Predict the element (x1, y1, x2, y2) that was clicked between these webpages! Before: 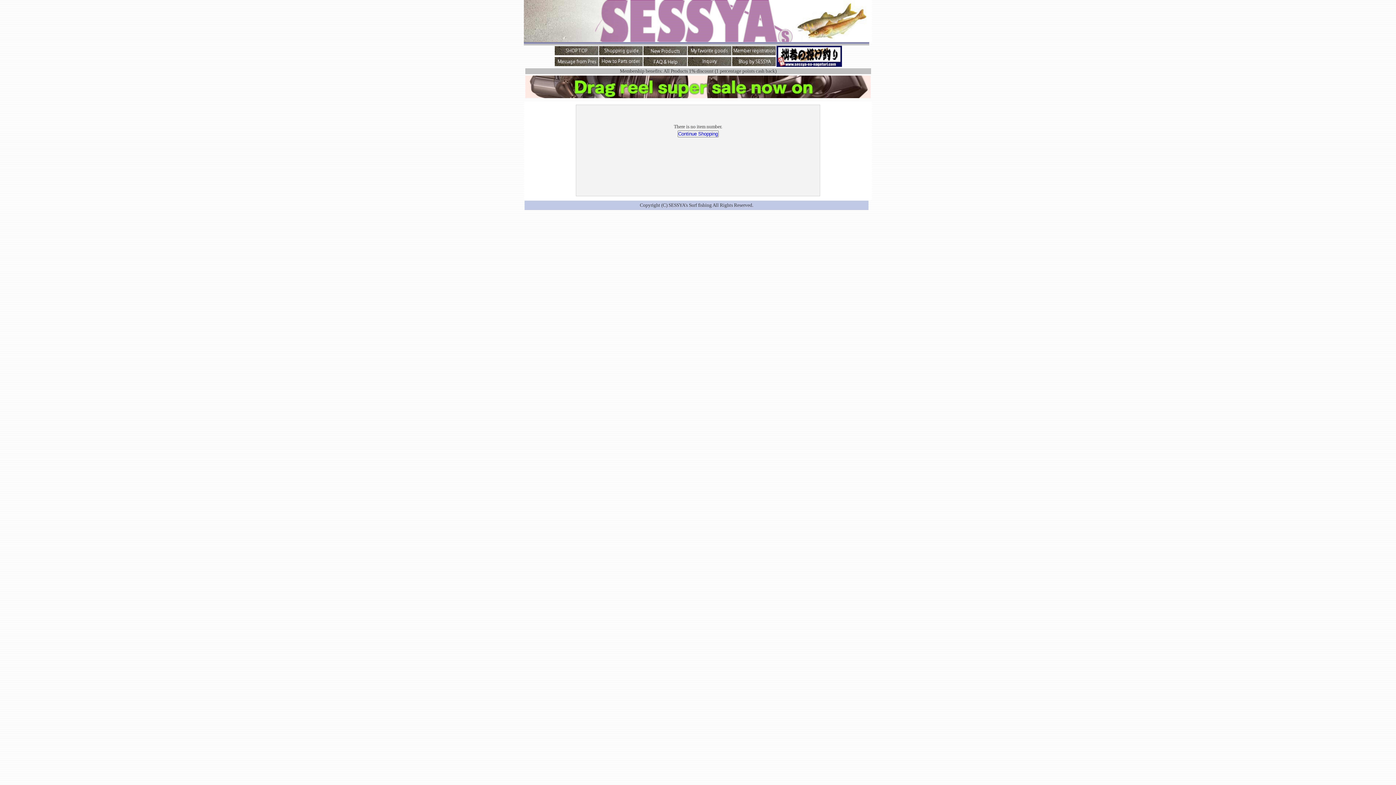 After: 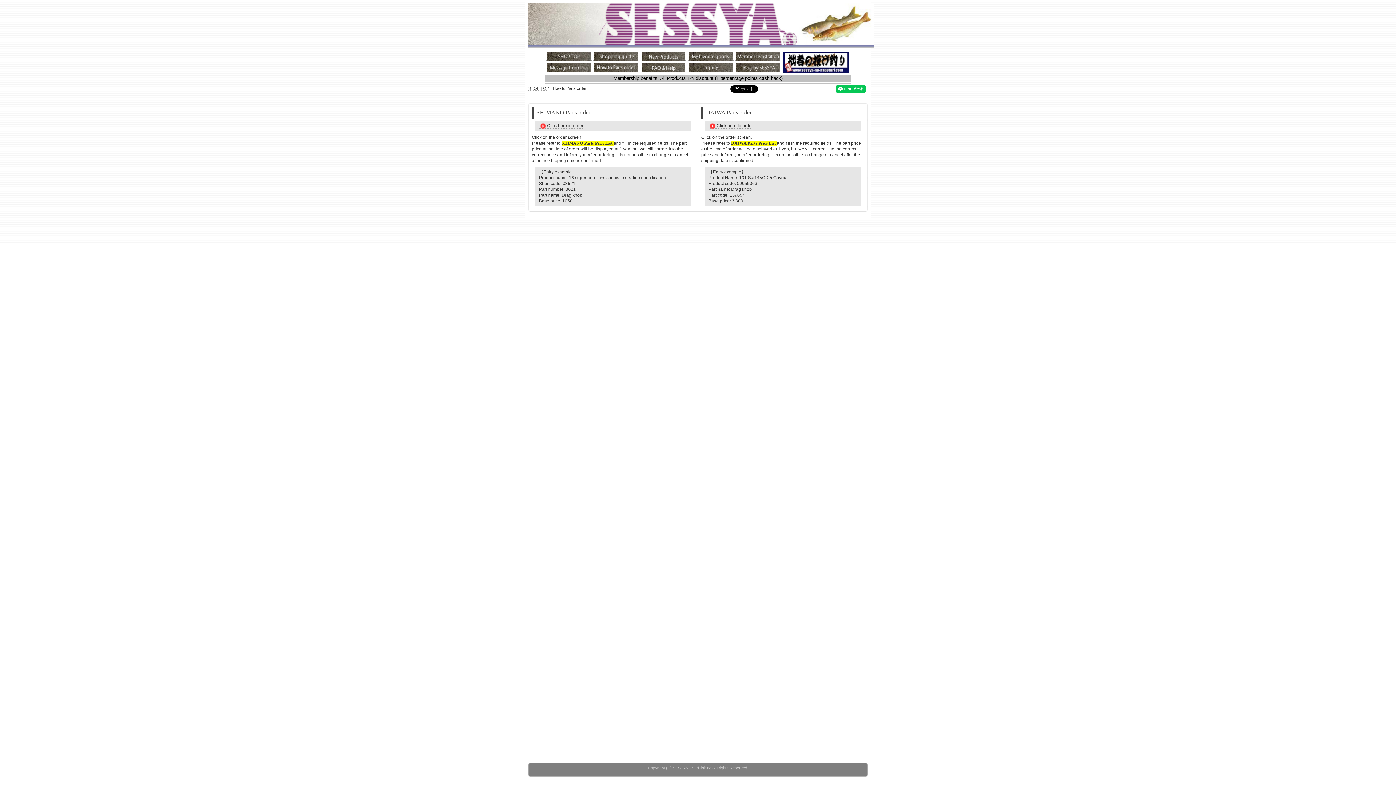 Action: bbox: (599, 61, 642, 67)